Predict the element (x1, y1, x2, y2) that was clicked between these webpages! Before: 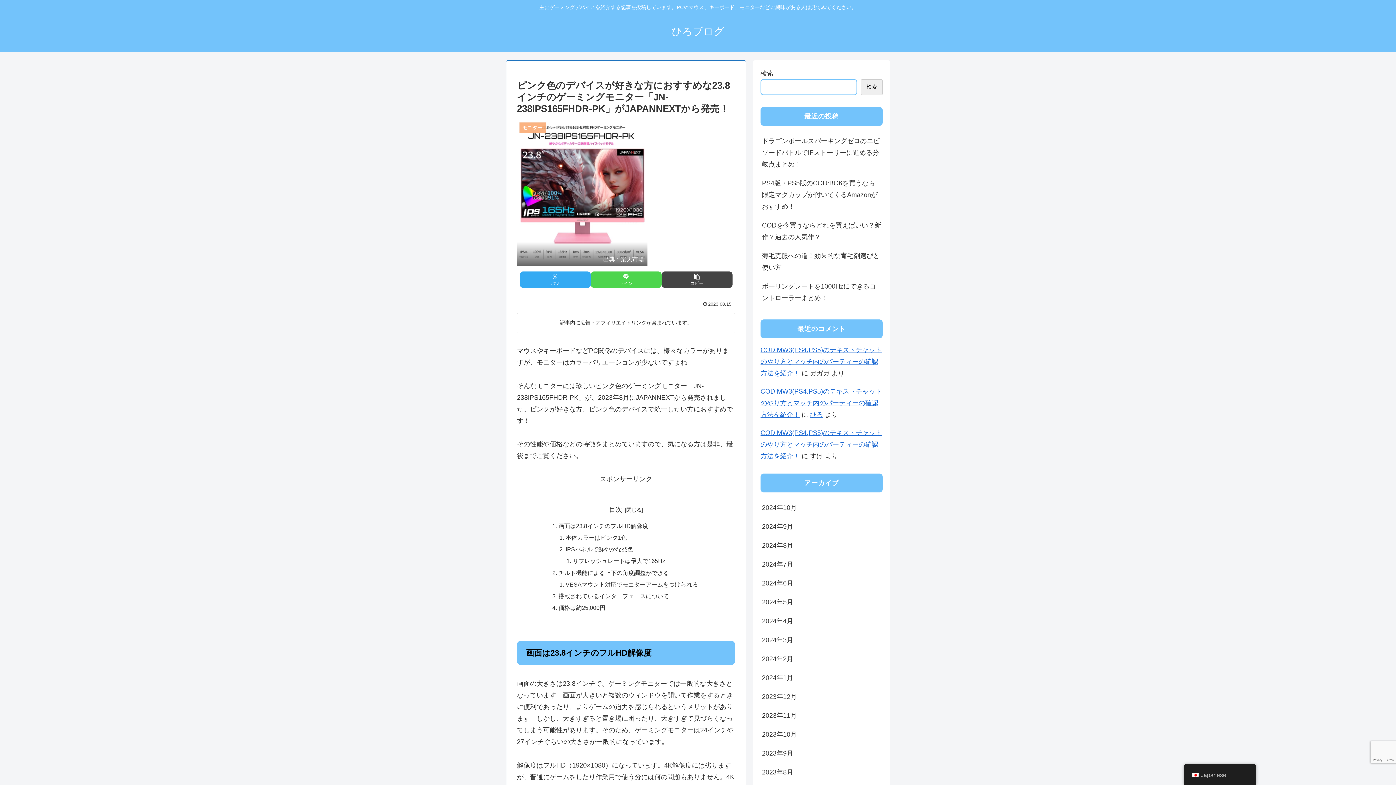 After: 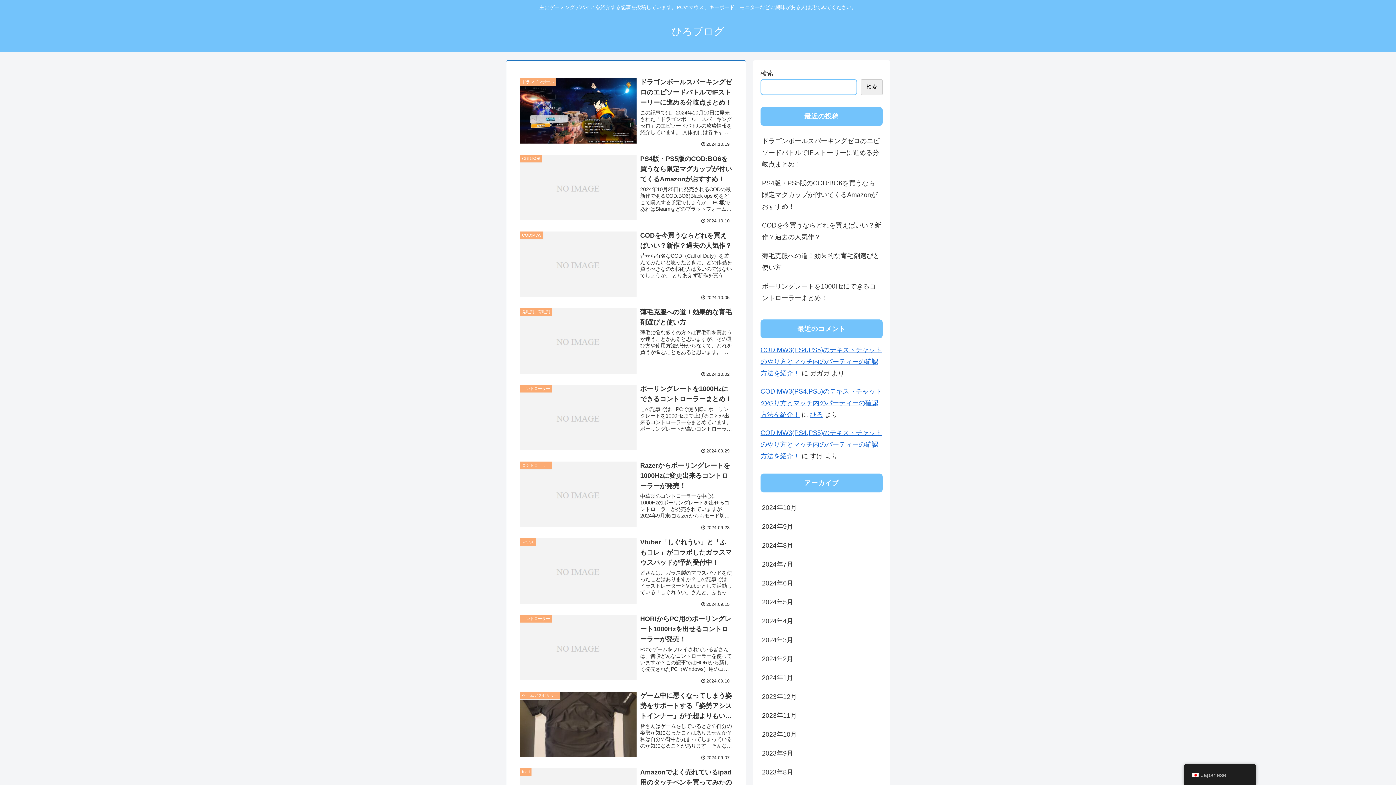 Action: label: ひろ bbox: (810, 411, 823, 418)